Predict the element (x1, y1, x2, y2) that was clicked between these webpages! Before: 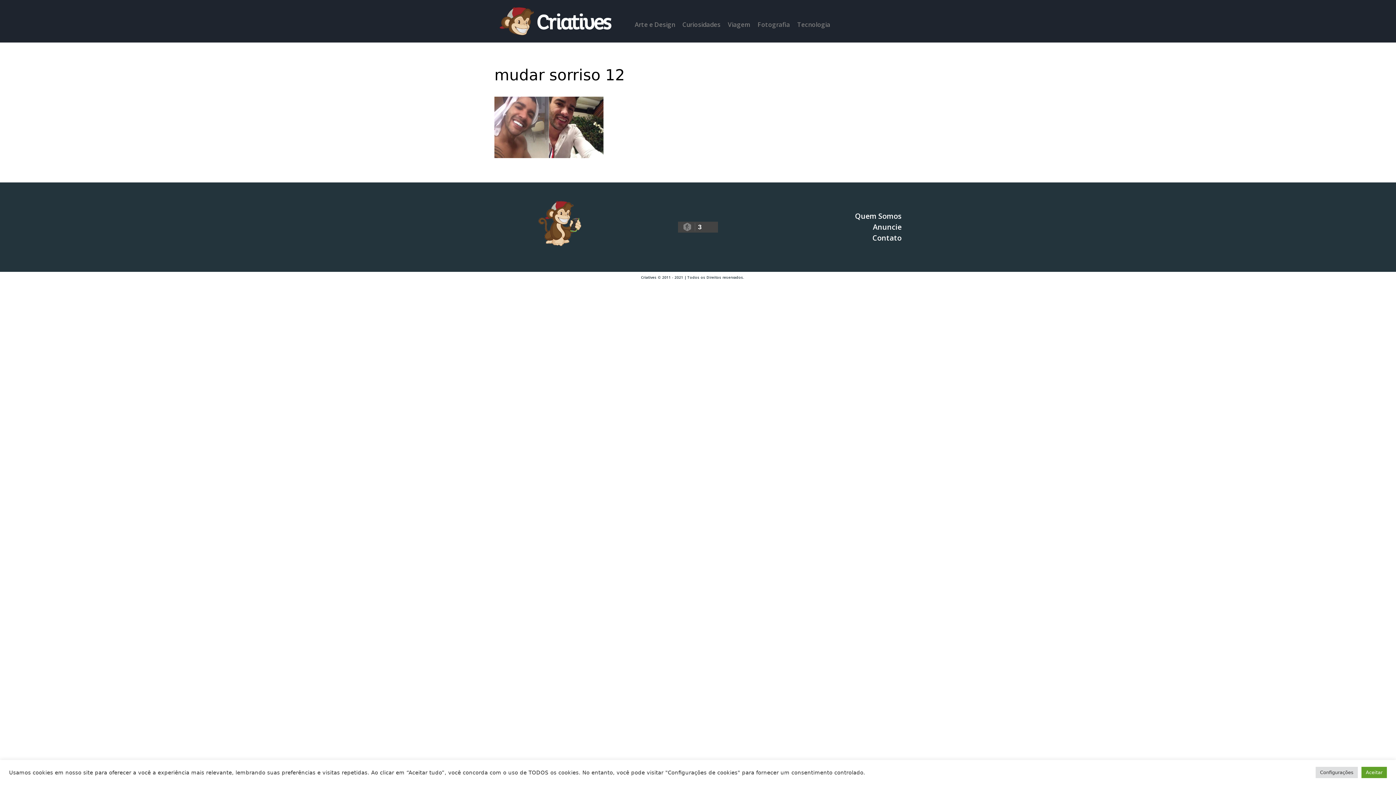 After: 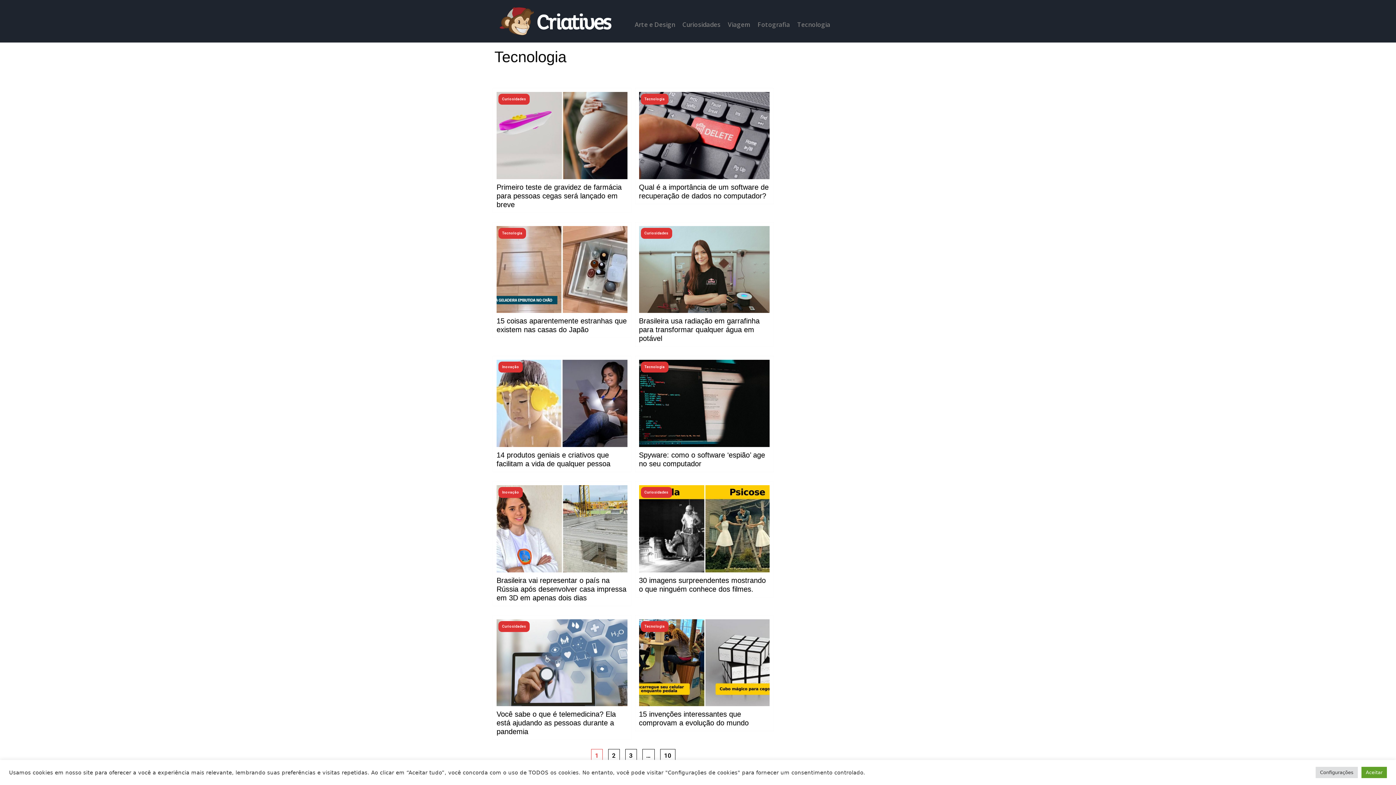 Action: label: Tecnologia bbox: (793, 16, 834, 33)